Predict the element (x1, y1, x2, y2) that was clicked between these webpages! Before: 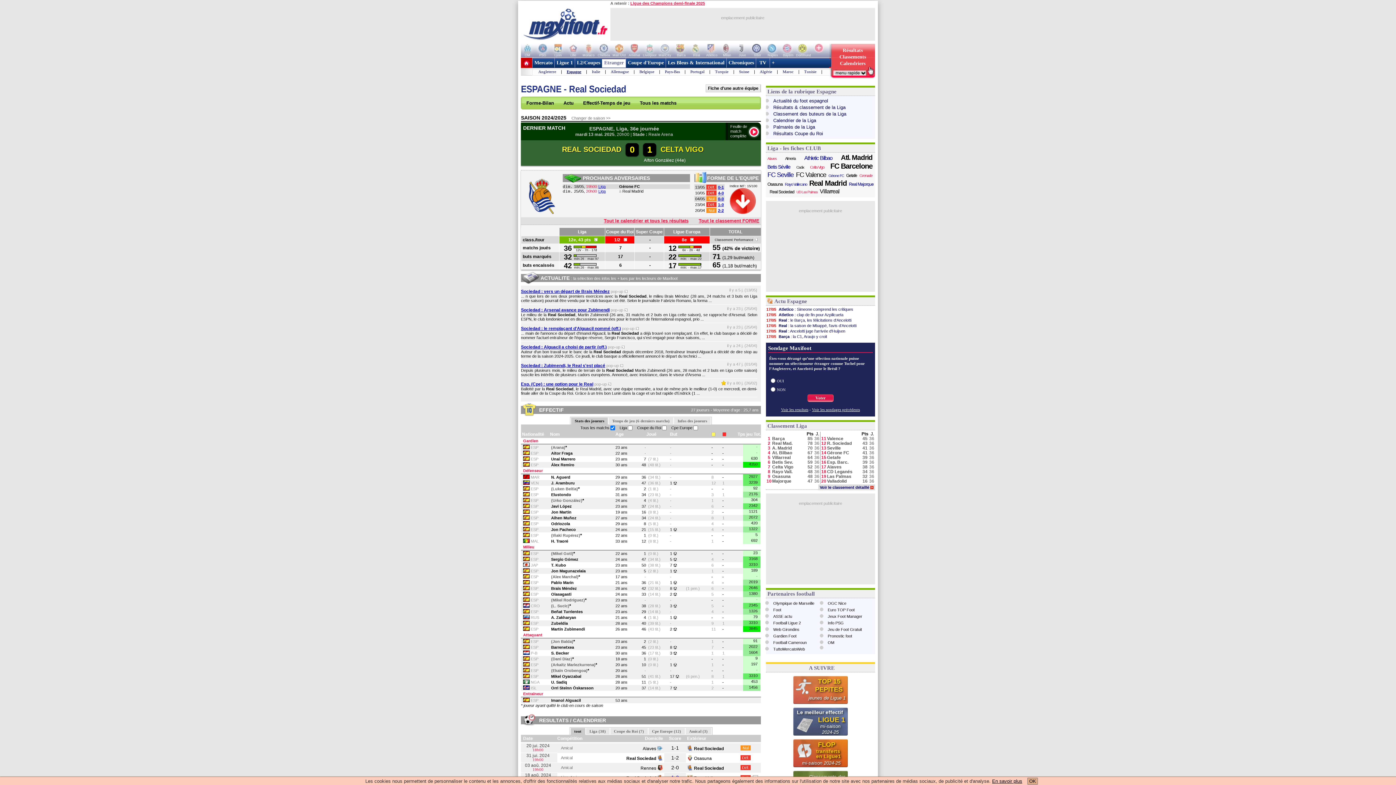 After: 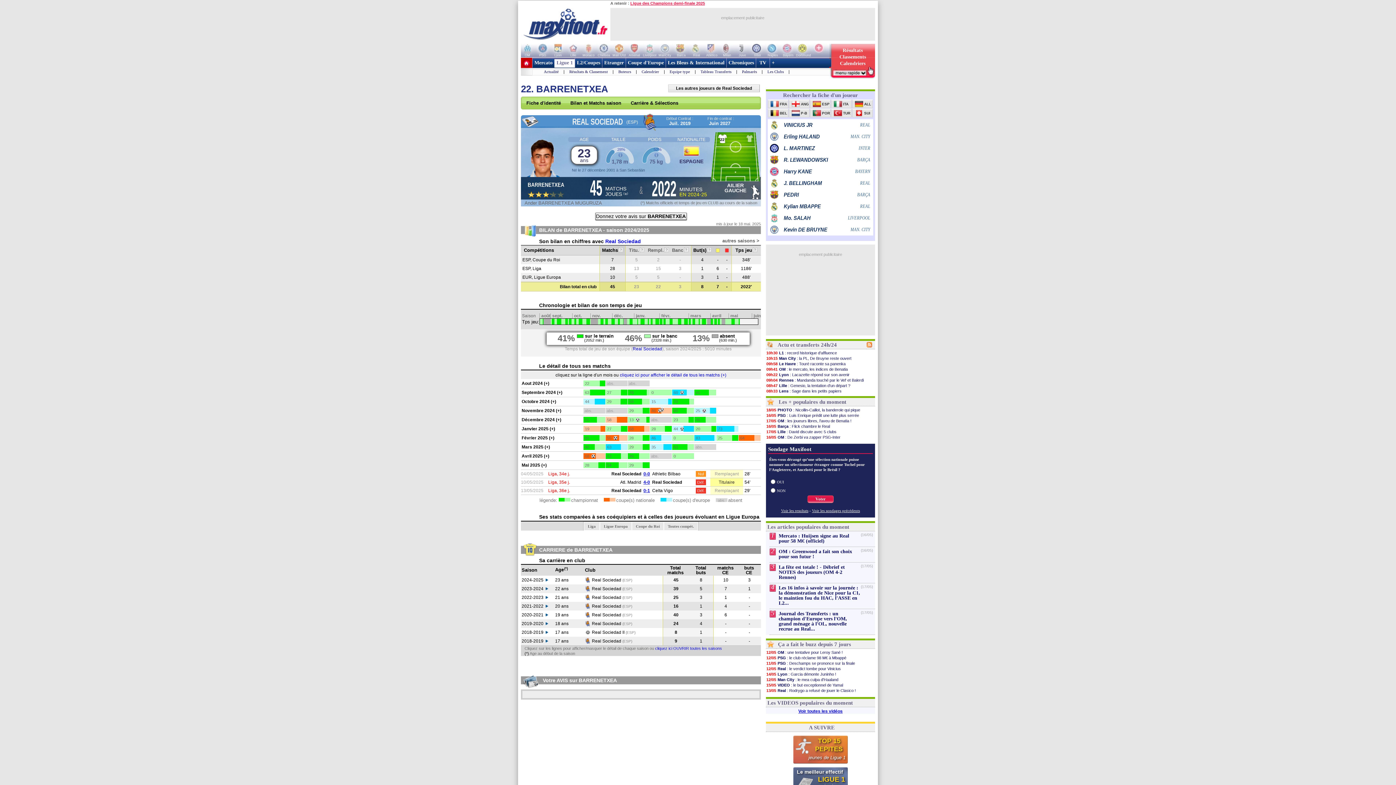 Action: label: Barrenetxea bbox: (551, 645, 574, 649)